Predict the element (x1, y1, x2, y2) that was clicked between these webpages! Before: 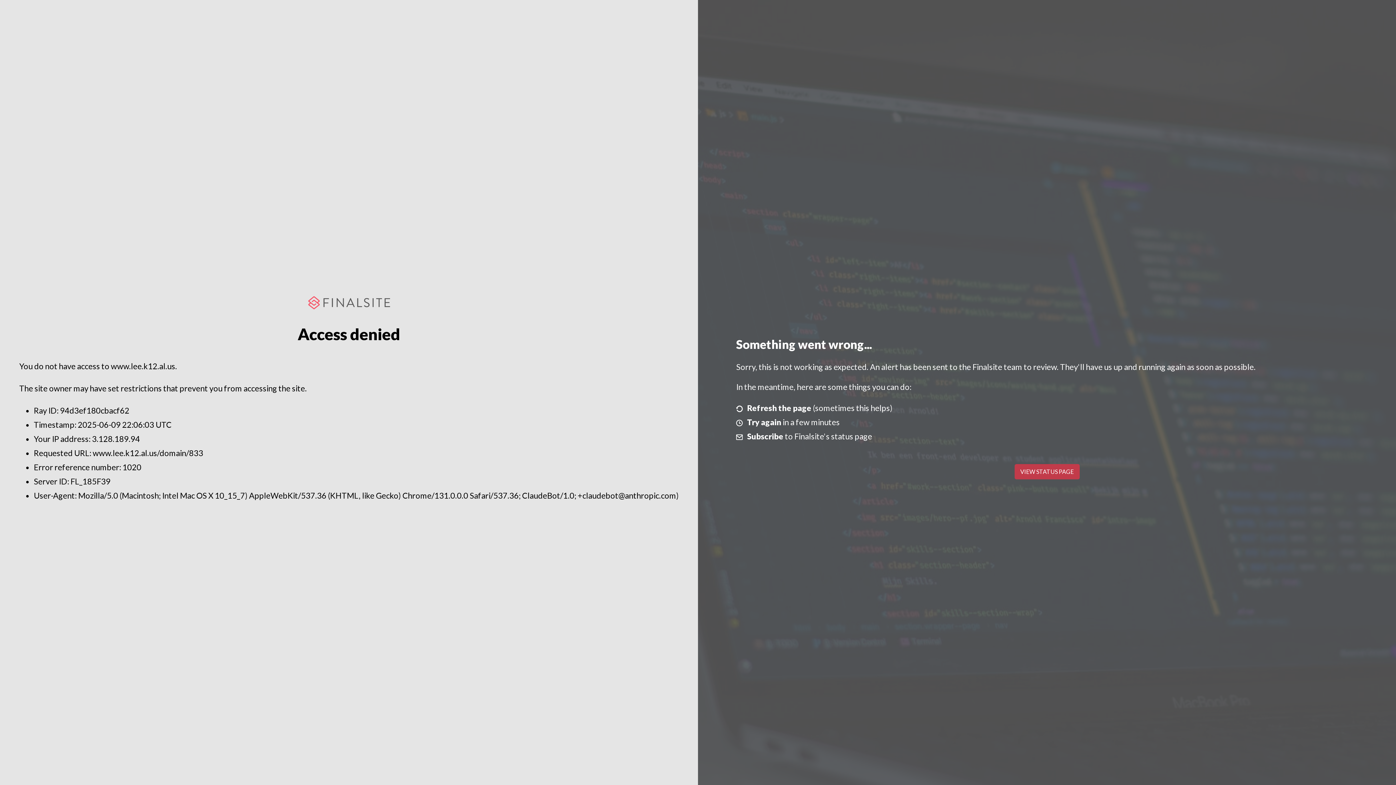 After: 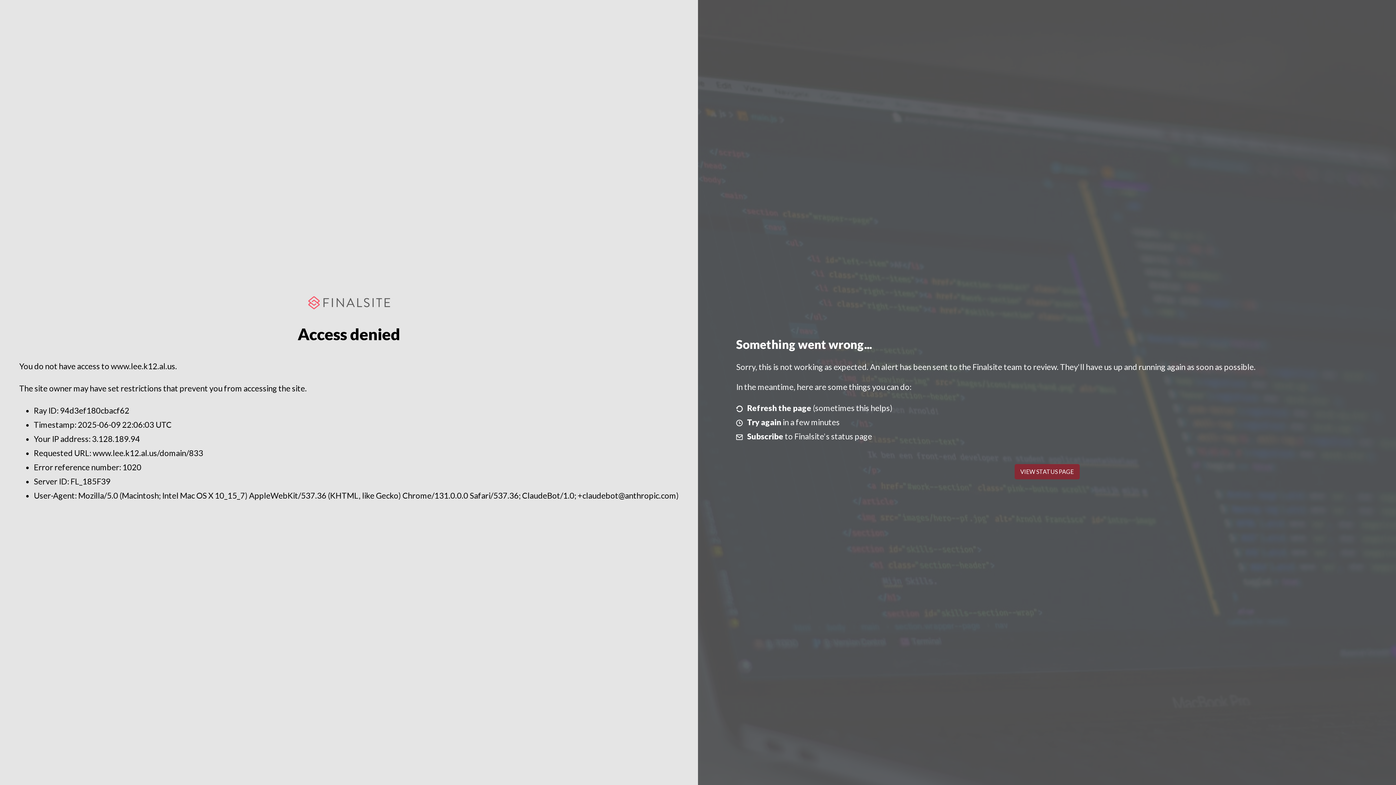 Action: bbox: (1014, 464, 1079, 479) label: VIEW STATUS PAGE